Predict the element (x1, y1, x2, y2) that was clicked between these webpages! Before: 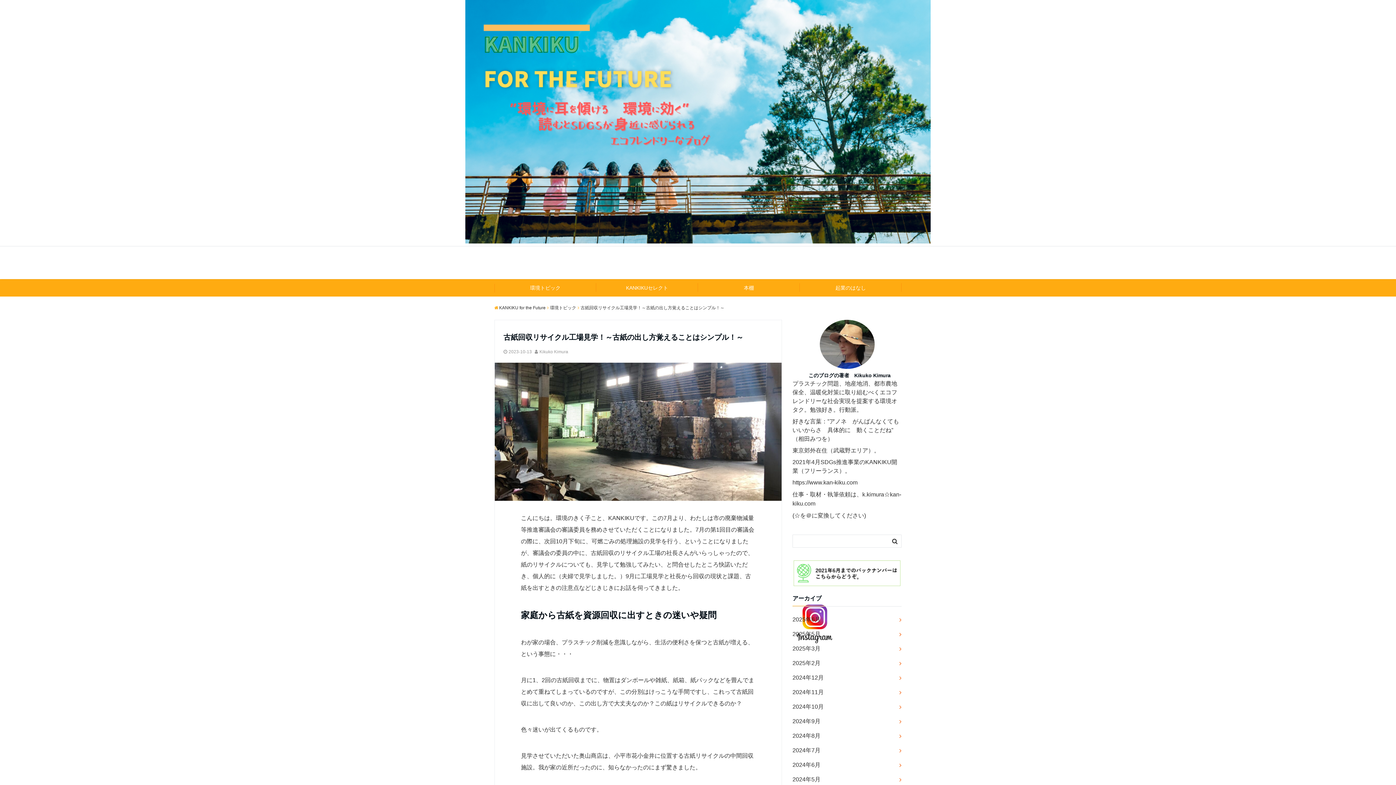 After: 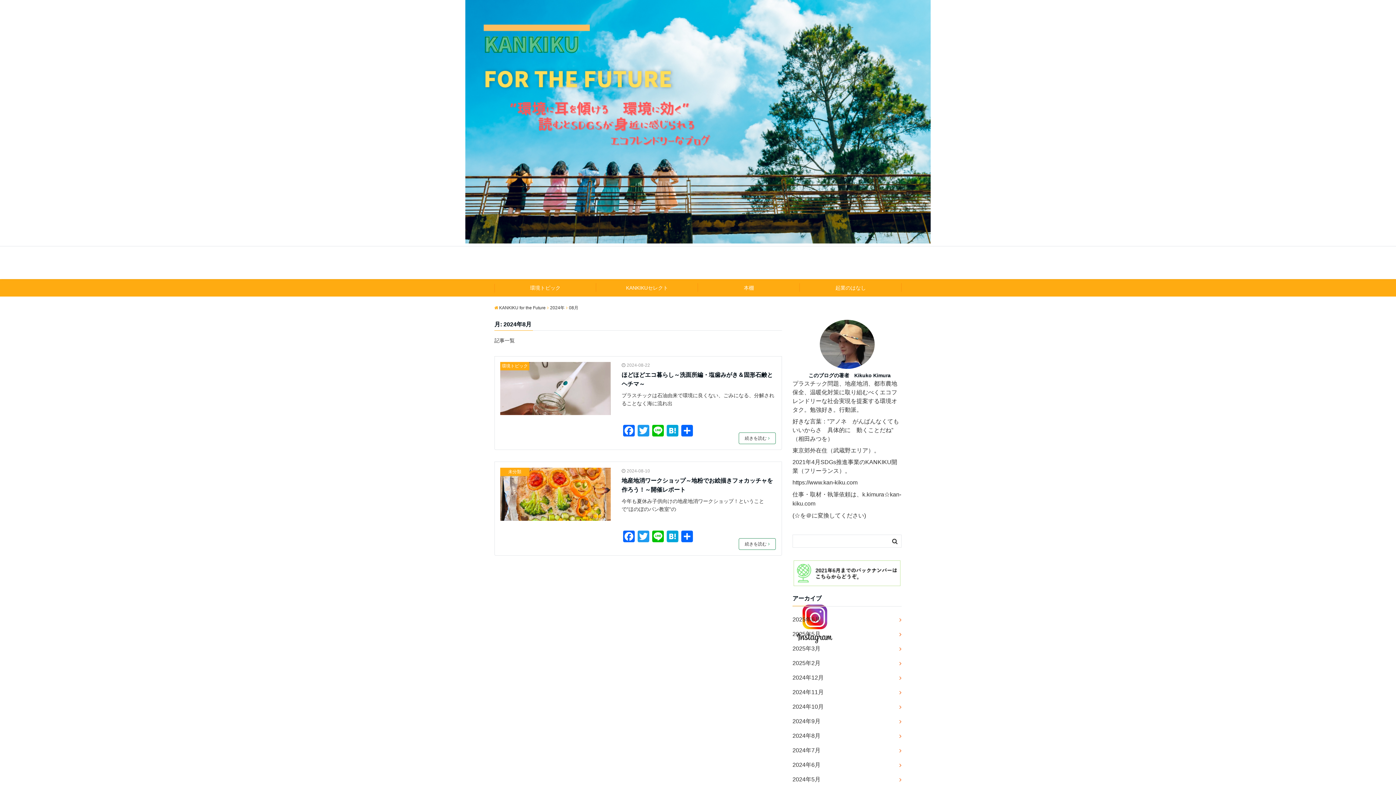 Action: label: 2024年8月 bbox: (792, 729, 901, 743)